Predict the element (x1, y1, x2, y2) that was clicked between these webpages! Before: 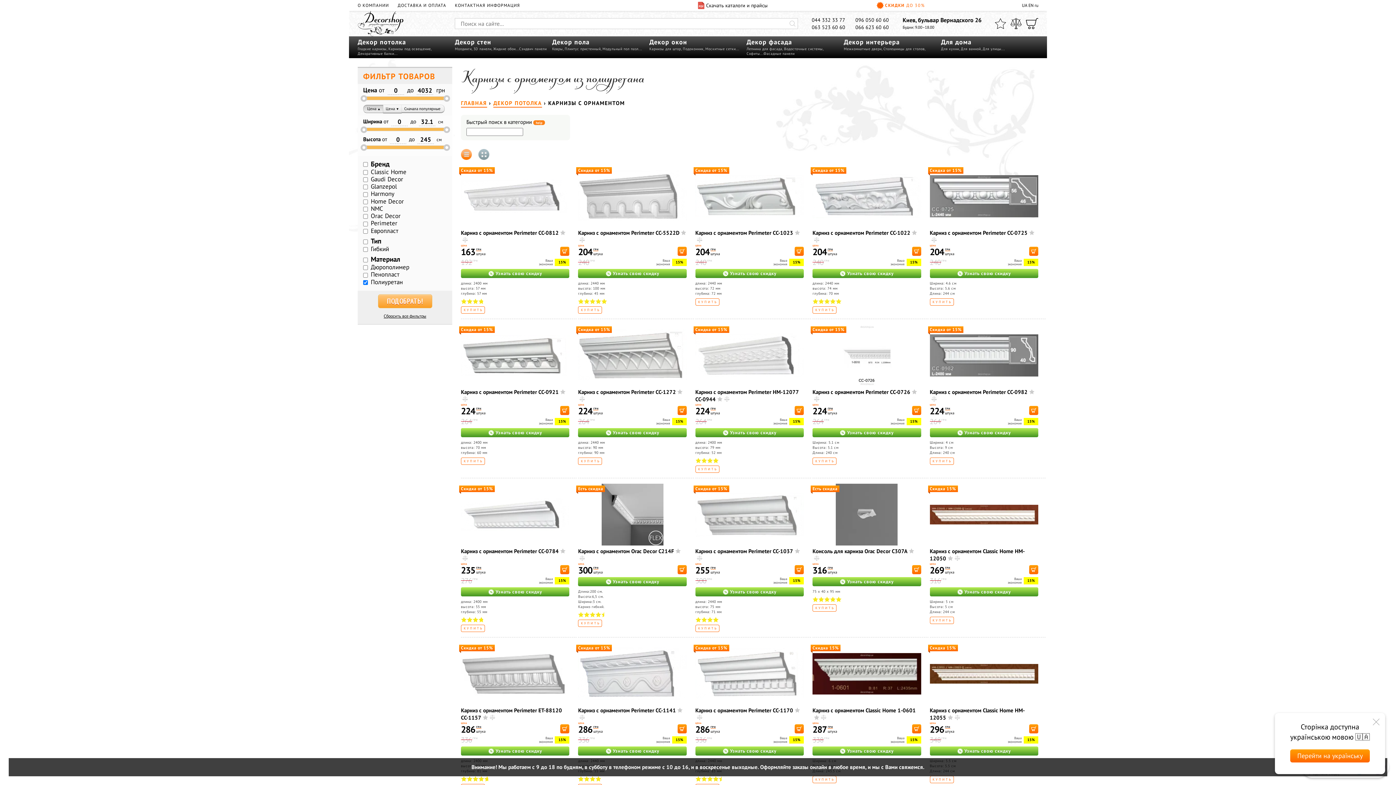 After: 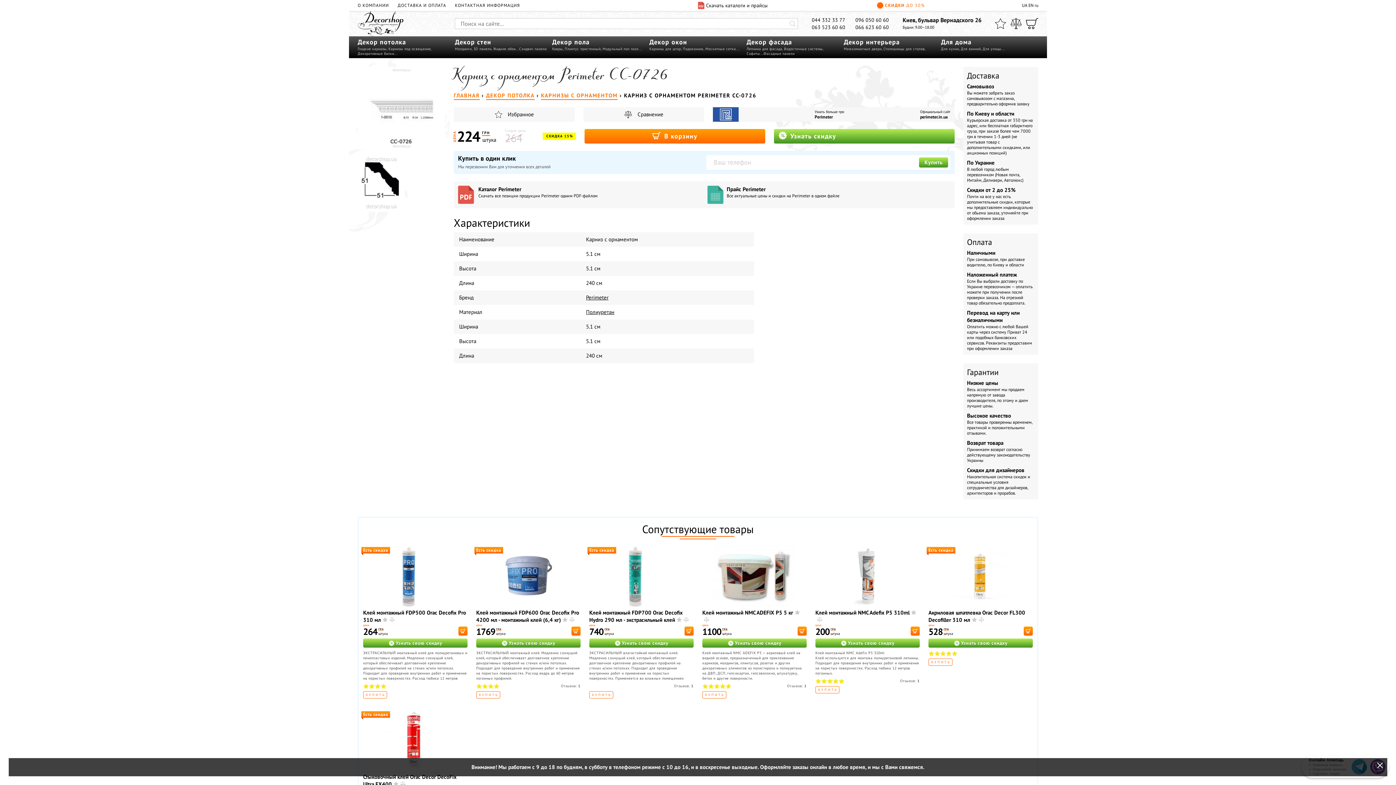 Action: label: Карниз с орнаментом Perimeter CC-0726 bbox: (812, 388, 910, 395)